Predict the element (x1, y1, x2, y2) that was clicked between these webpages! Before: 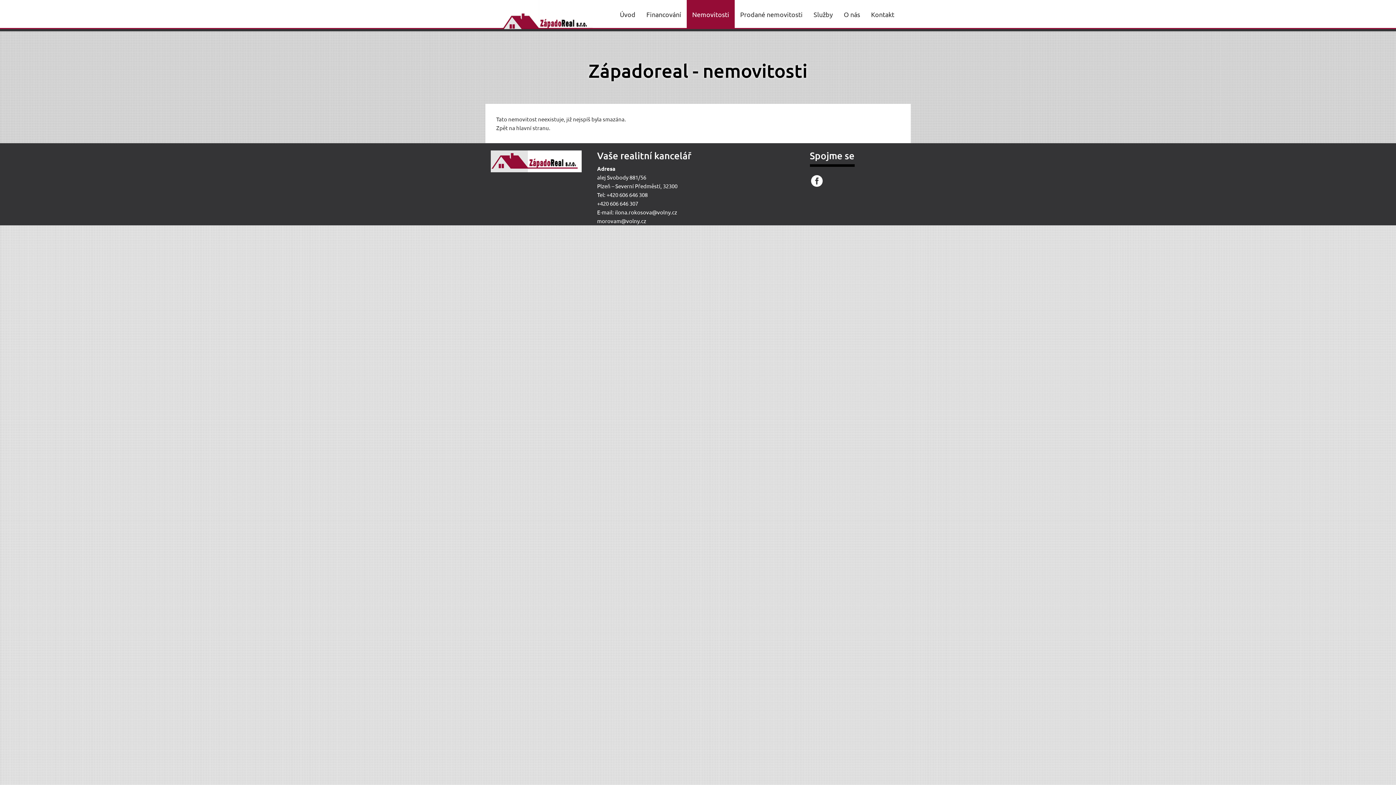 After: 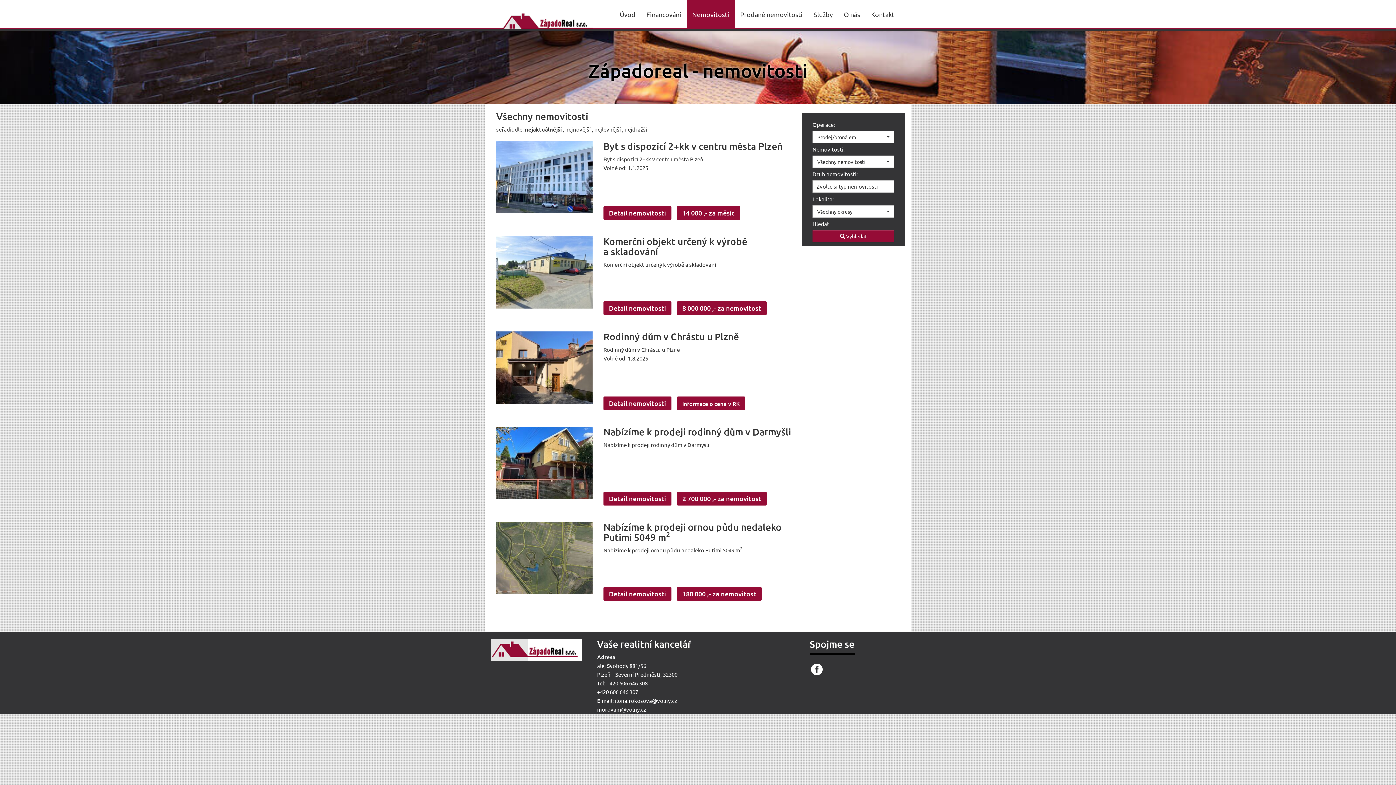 Action: bbox: (0, 31, 1396, 81) label: Západoreal - nemovitosti